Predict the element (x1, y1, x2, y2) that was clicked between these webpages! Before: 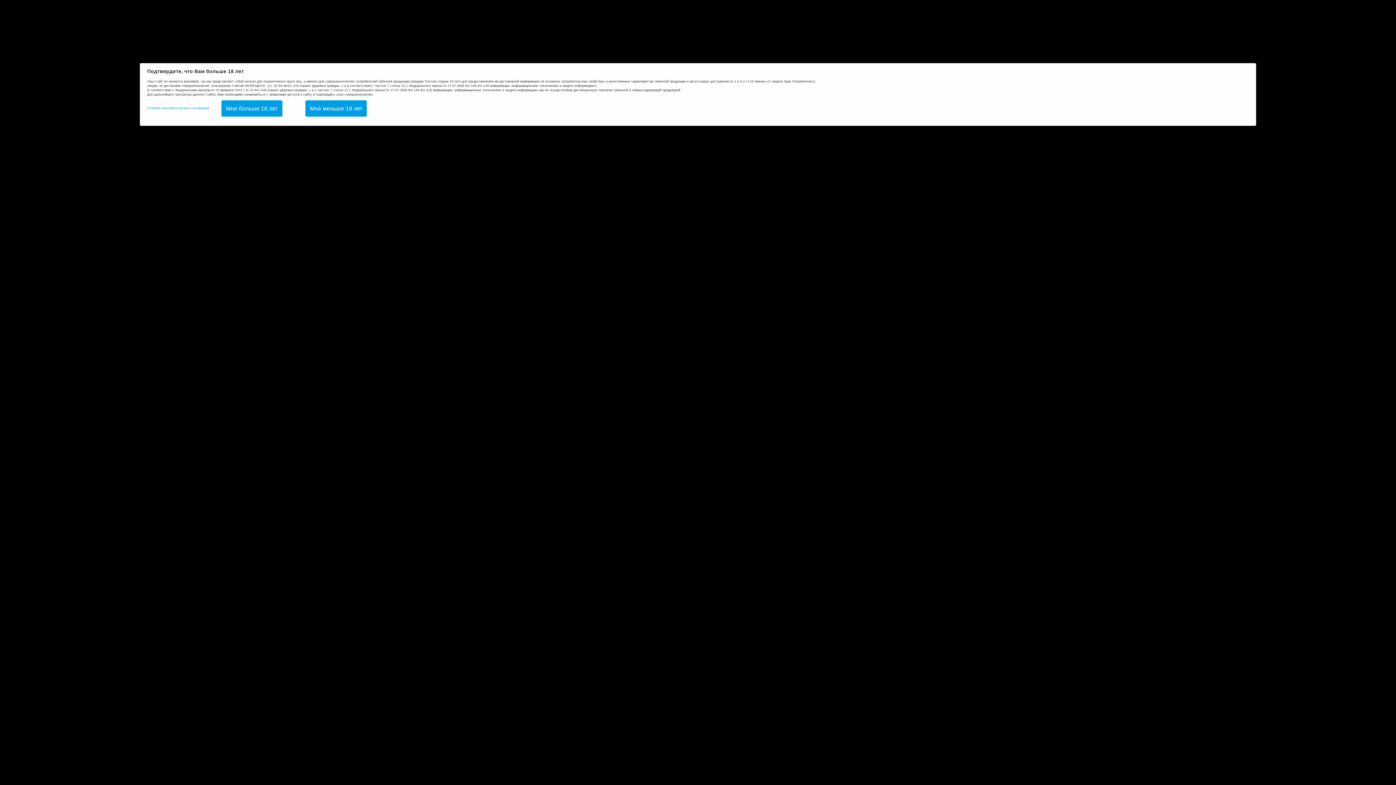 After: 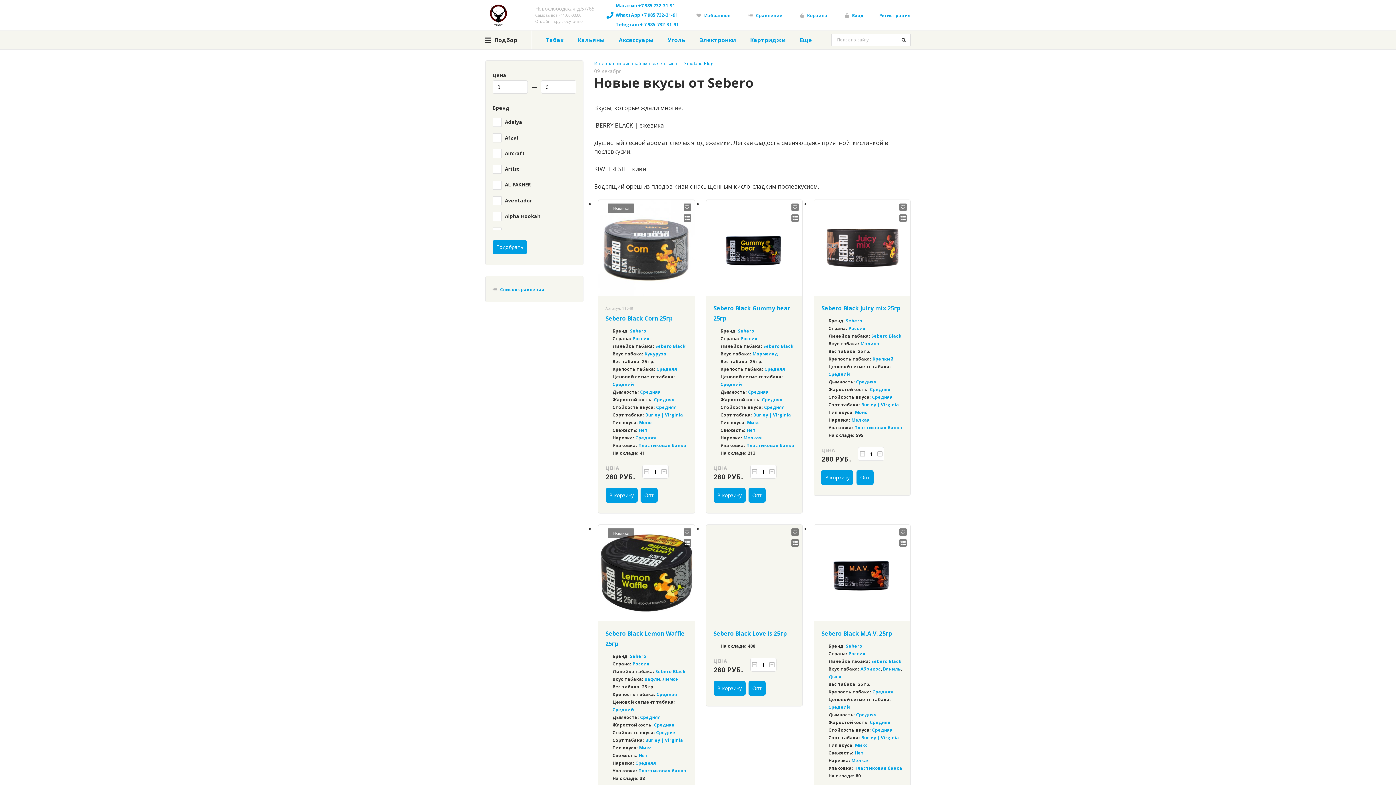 Action: bbox: (221, 100, 282, 116) label: Мне больше 18 лет